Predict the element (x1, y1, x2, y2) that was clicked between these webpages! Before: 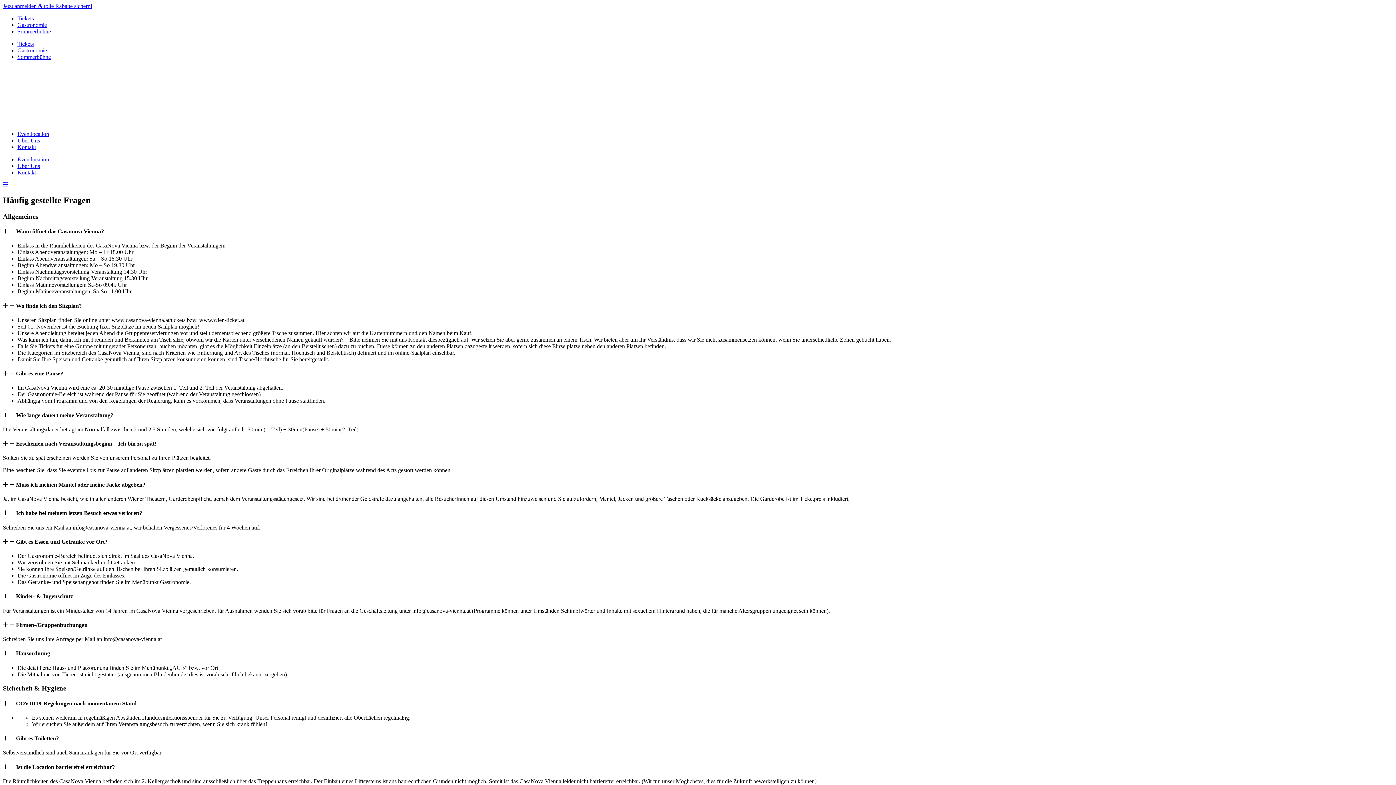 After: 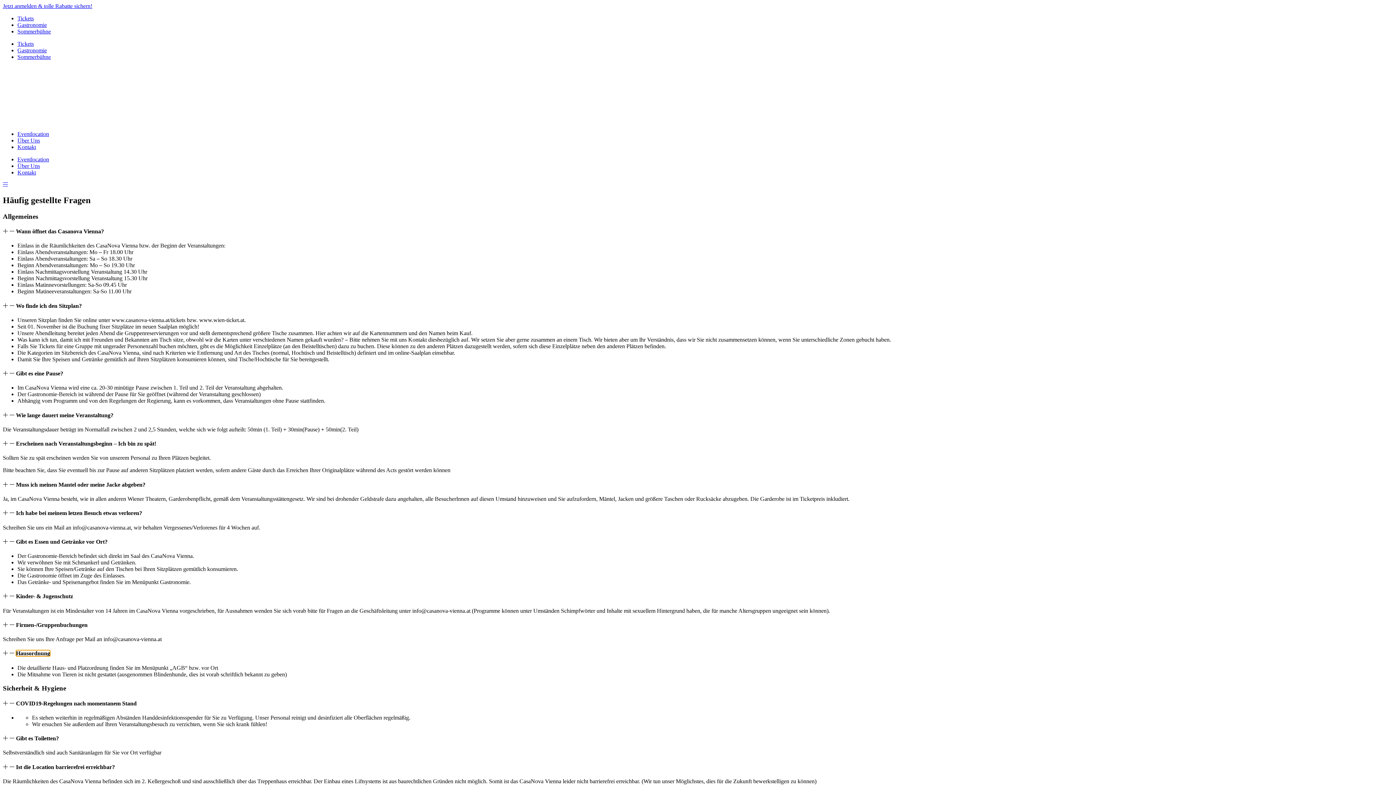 Action: label: Hausordnung bbox: (16, 650, 50, 656)